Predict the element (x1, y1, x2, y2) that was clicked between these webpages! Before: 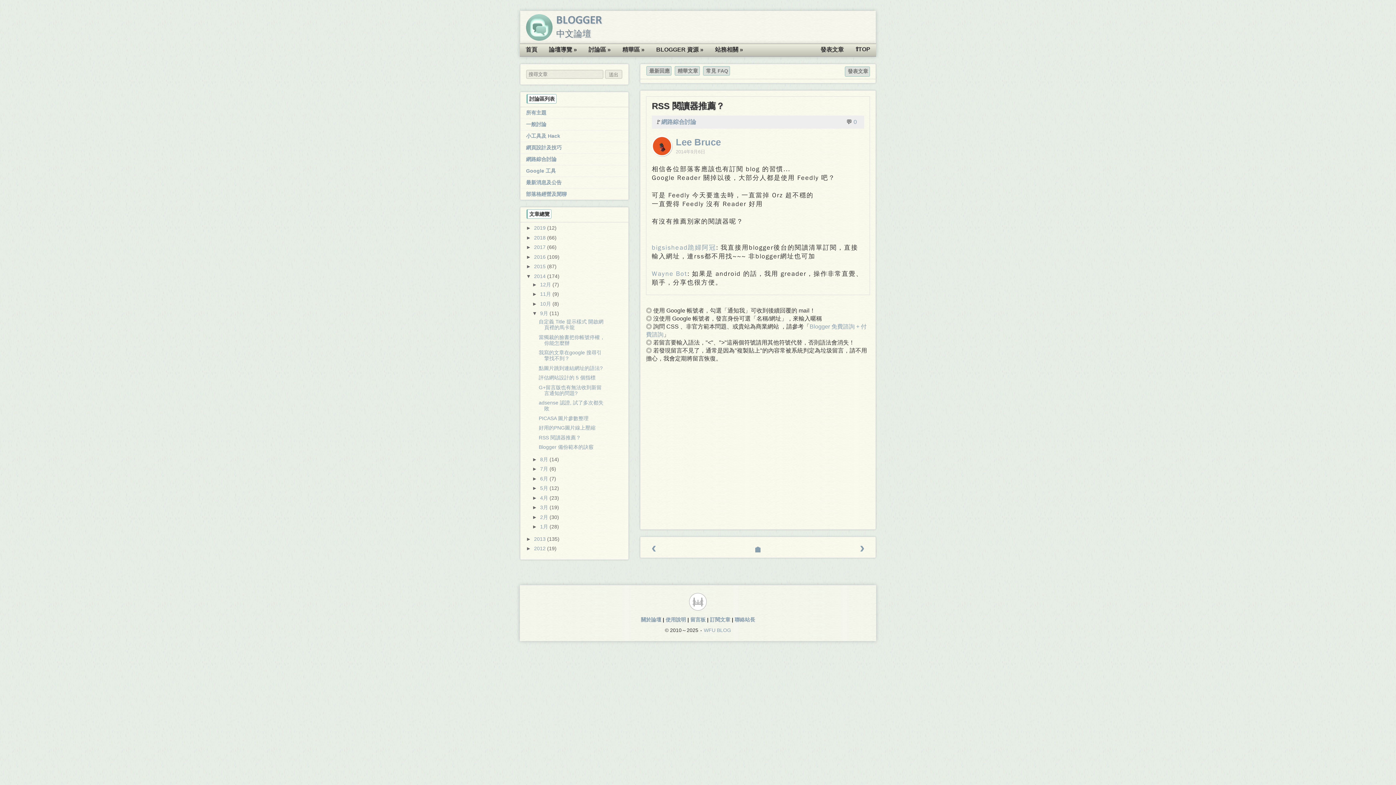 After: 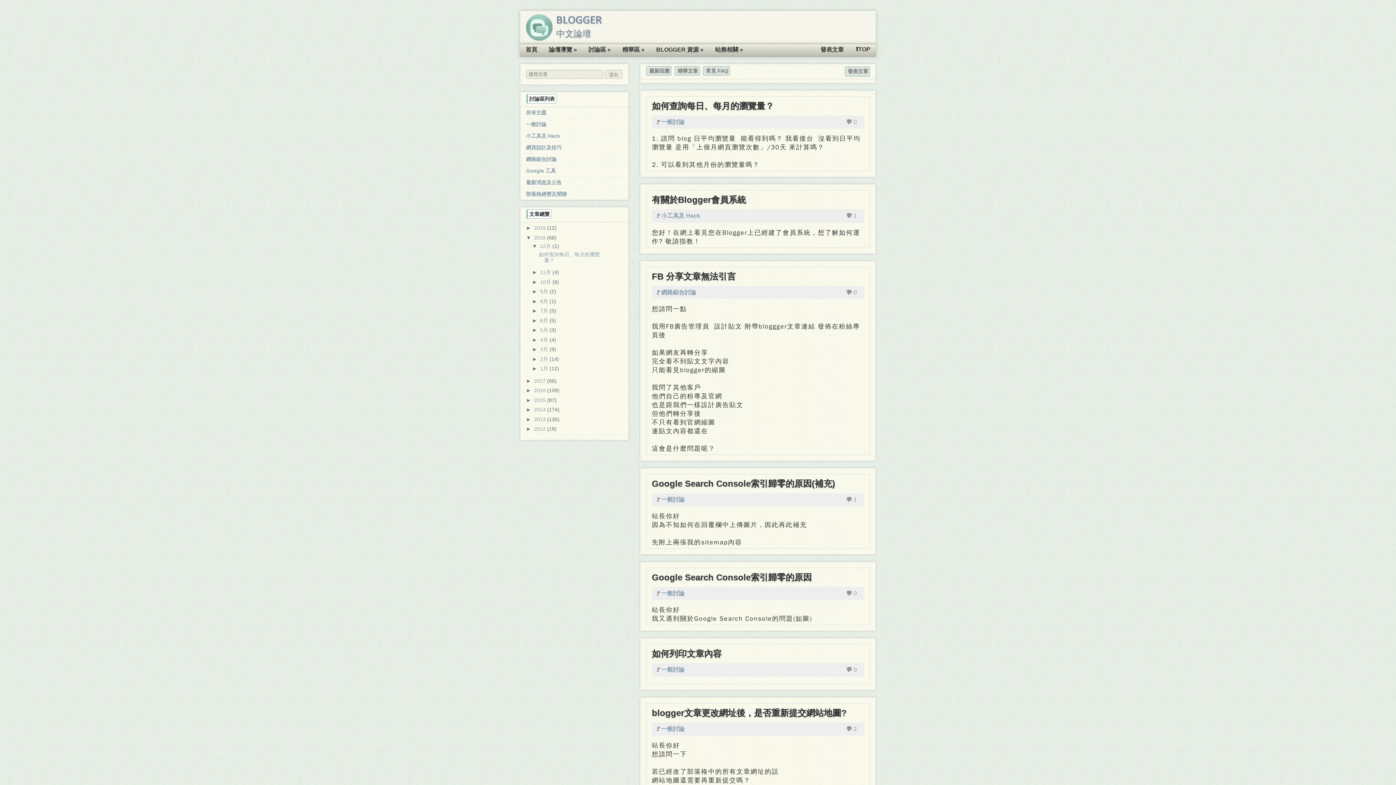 Action: label: 2018  bbox: (534, 234, 547, 240)